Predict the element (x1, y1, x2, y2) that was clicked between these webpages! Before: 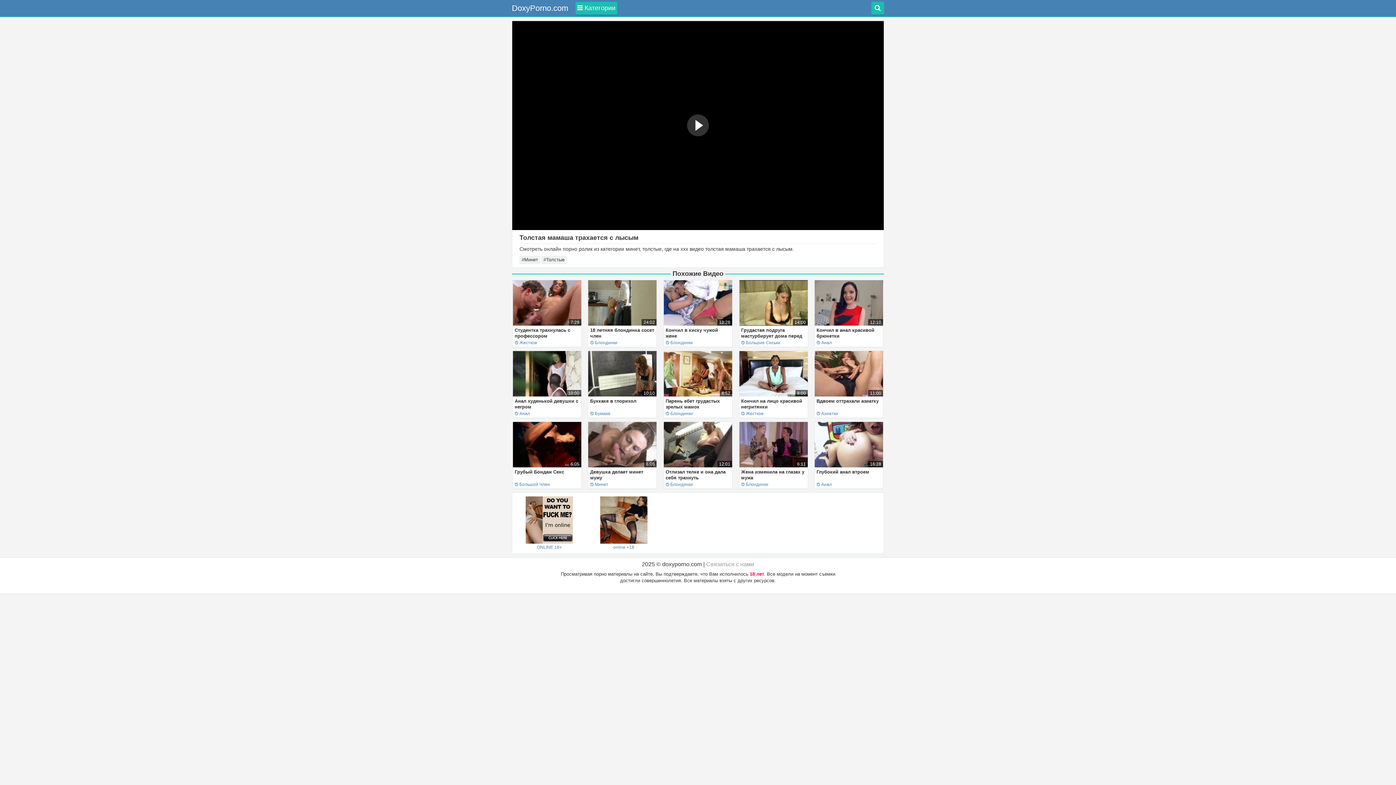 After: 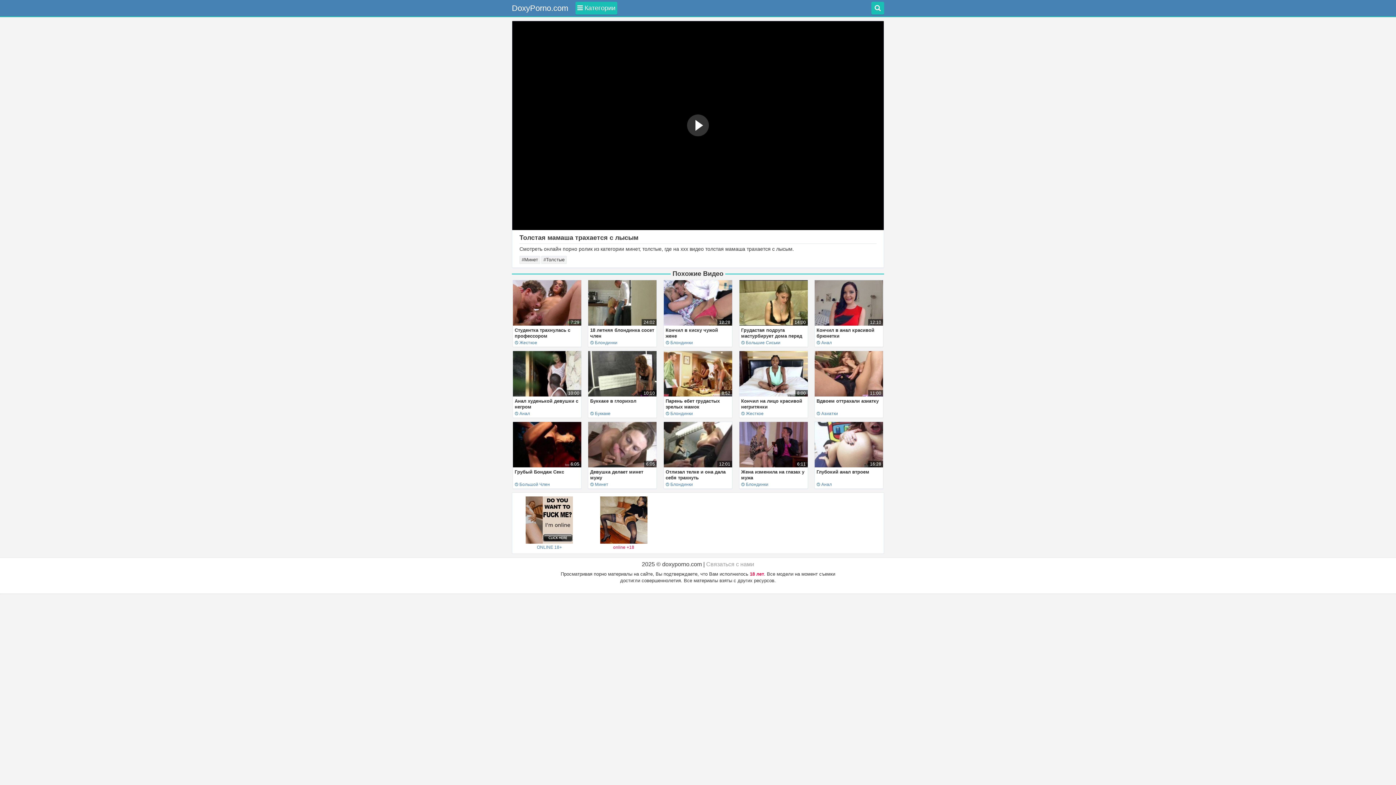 Action: bbox: (600, 496, 647, 550) label: online +18